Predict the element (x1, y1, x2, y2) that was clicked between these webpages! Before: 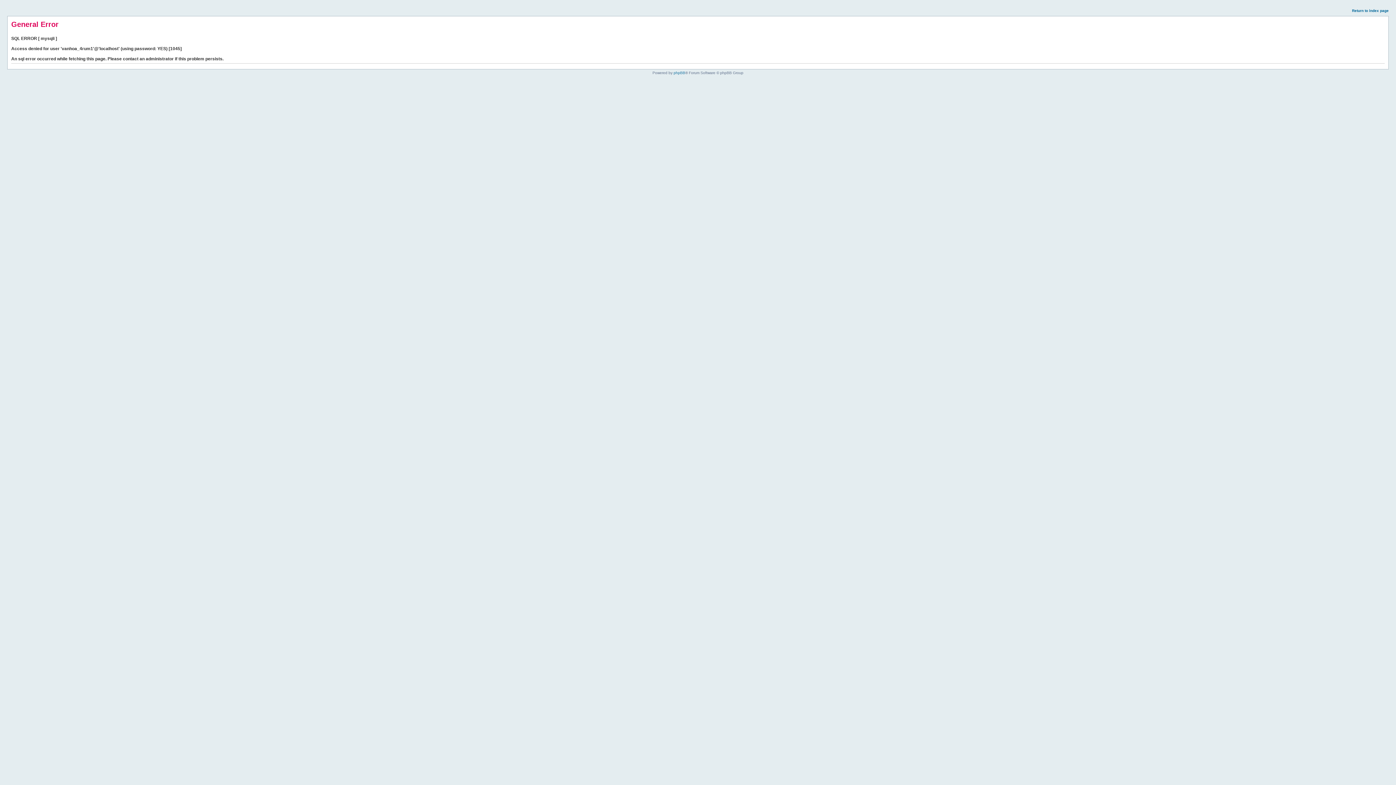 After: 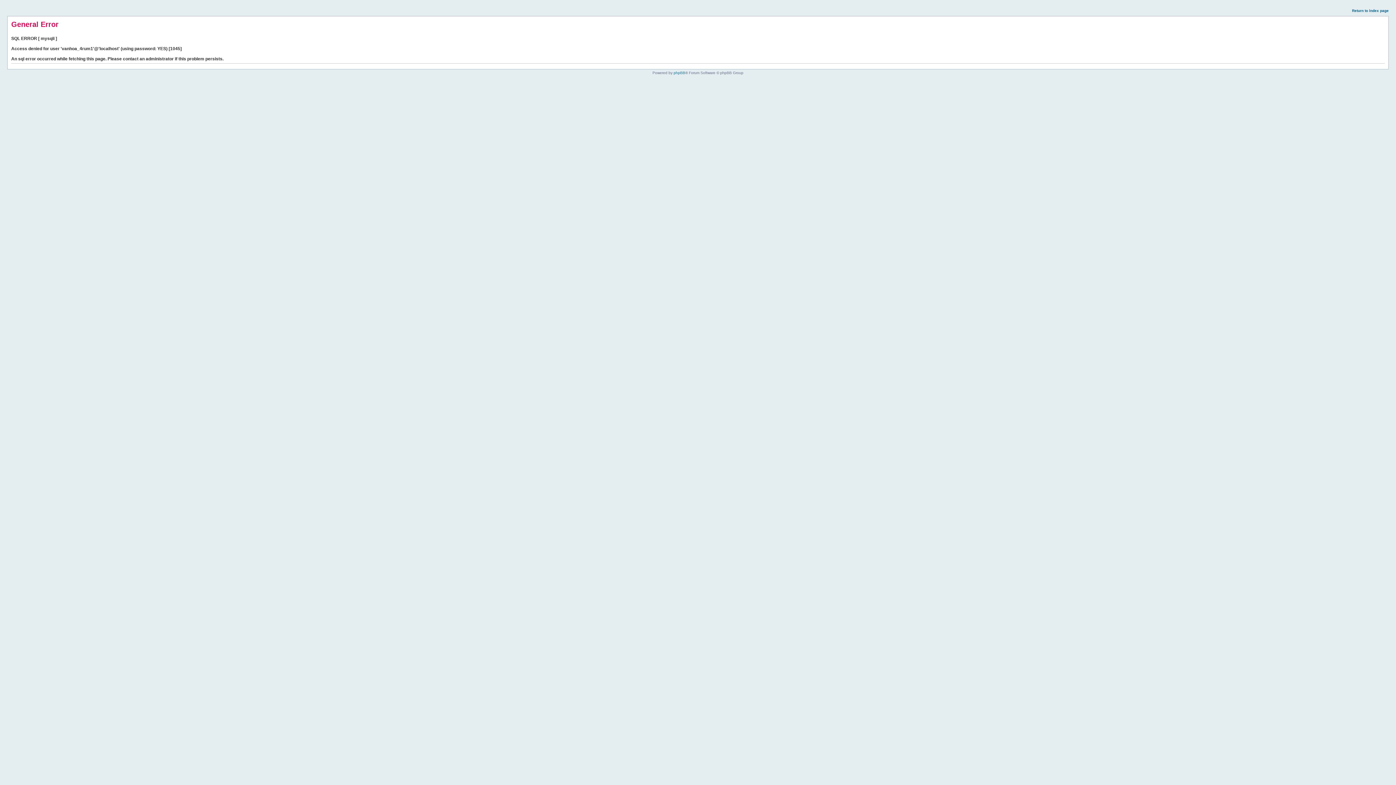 Action: label: Return to index page bbox: (1352, 8, 1389, 12)